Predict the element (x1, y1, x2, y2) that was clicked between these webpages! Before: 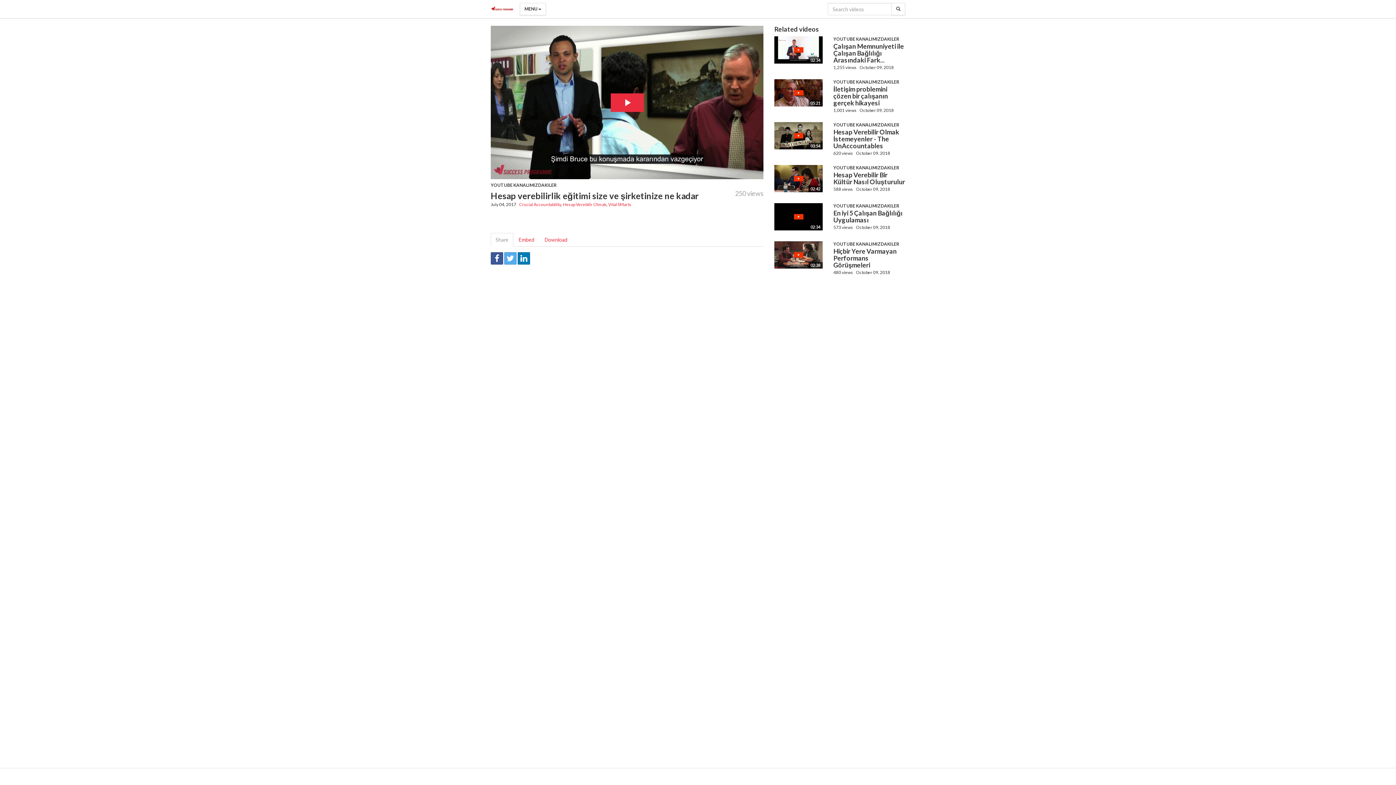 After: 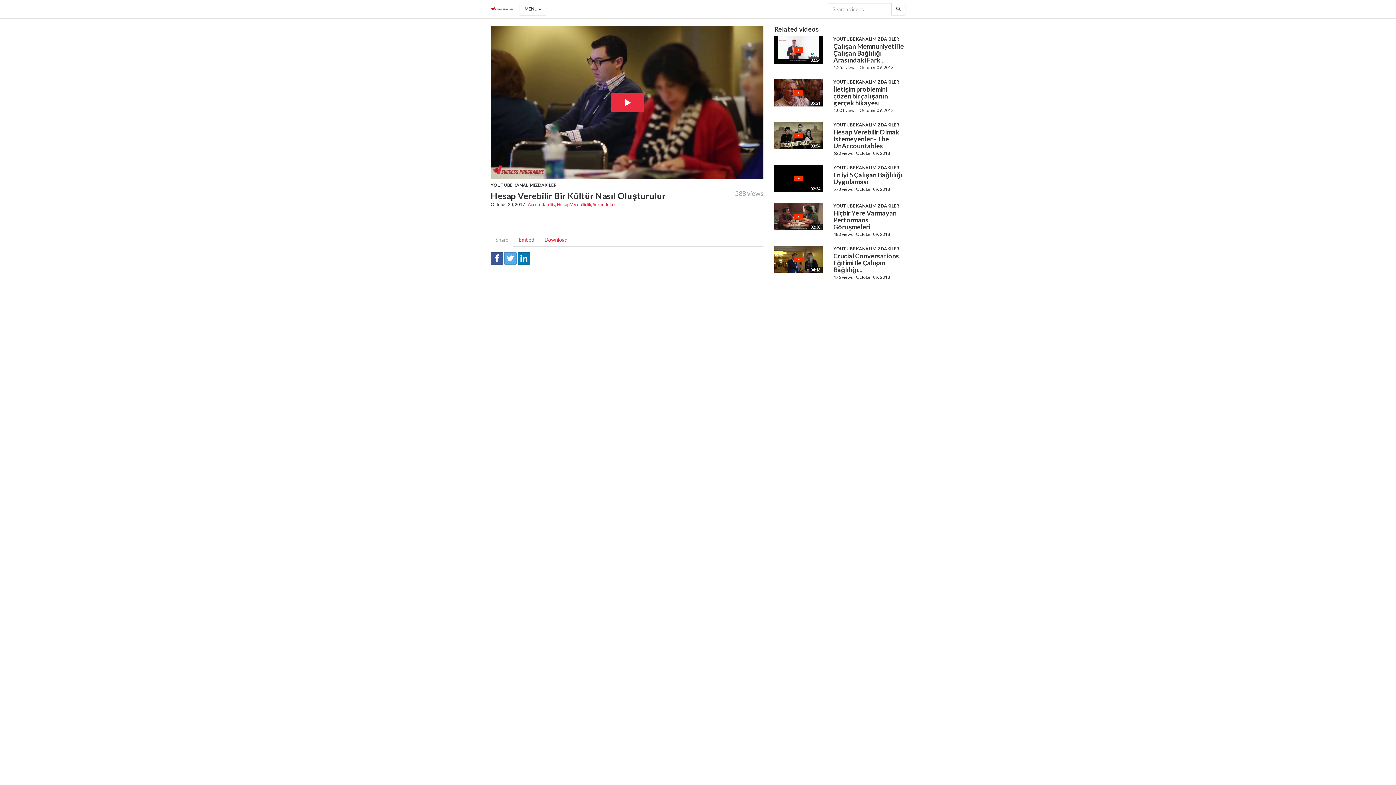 Action: bbox: (833, 170, 905, 185) label: Hesap Verebilir Bir Kültür Nasıl Oluşturulur